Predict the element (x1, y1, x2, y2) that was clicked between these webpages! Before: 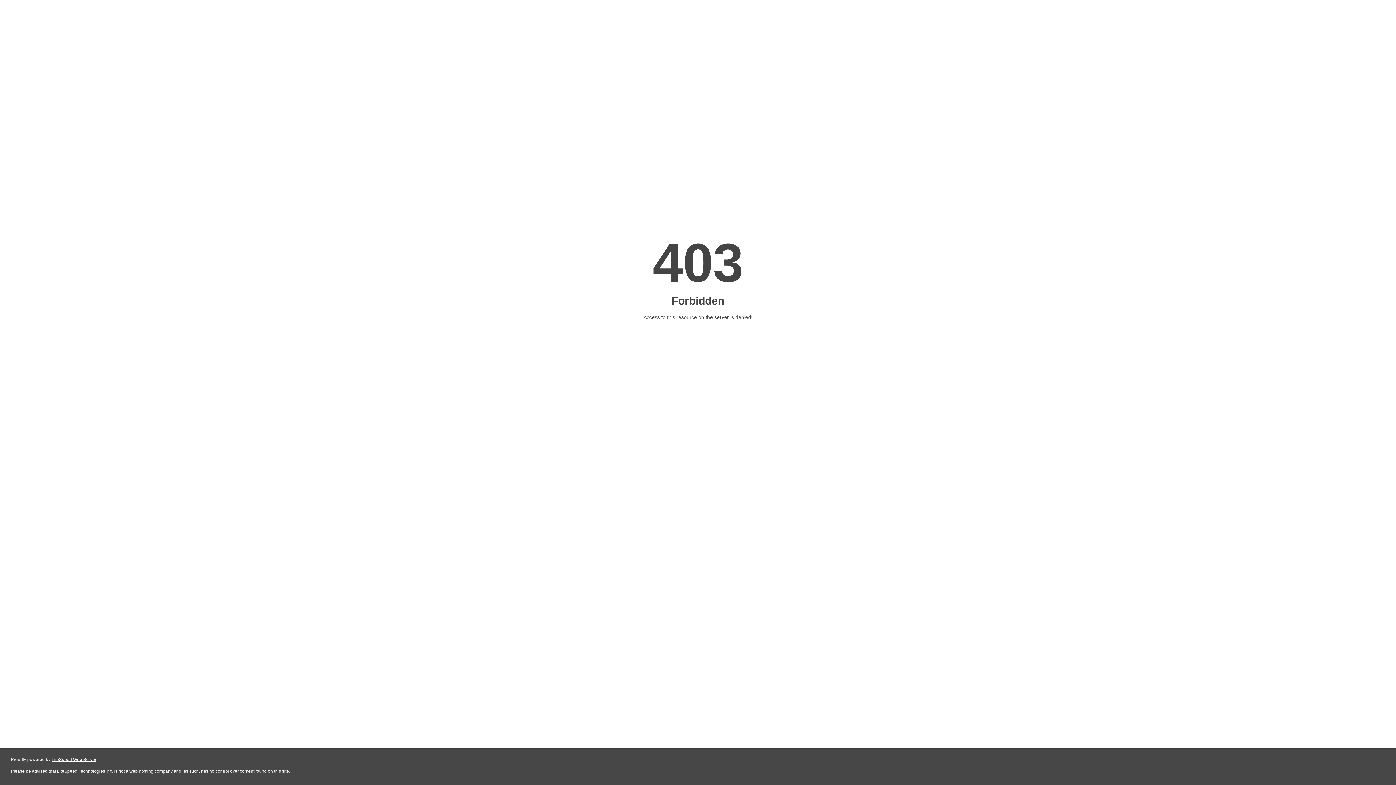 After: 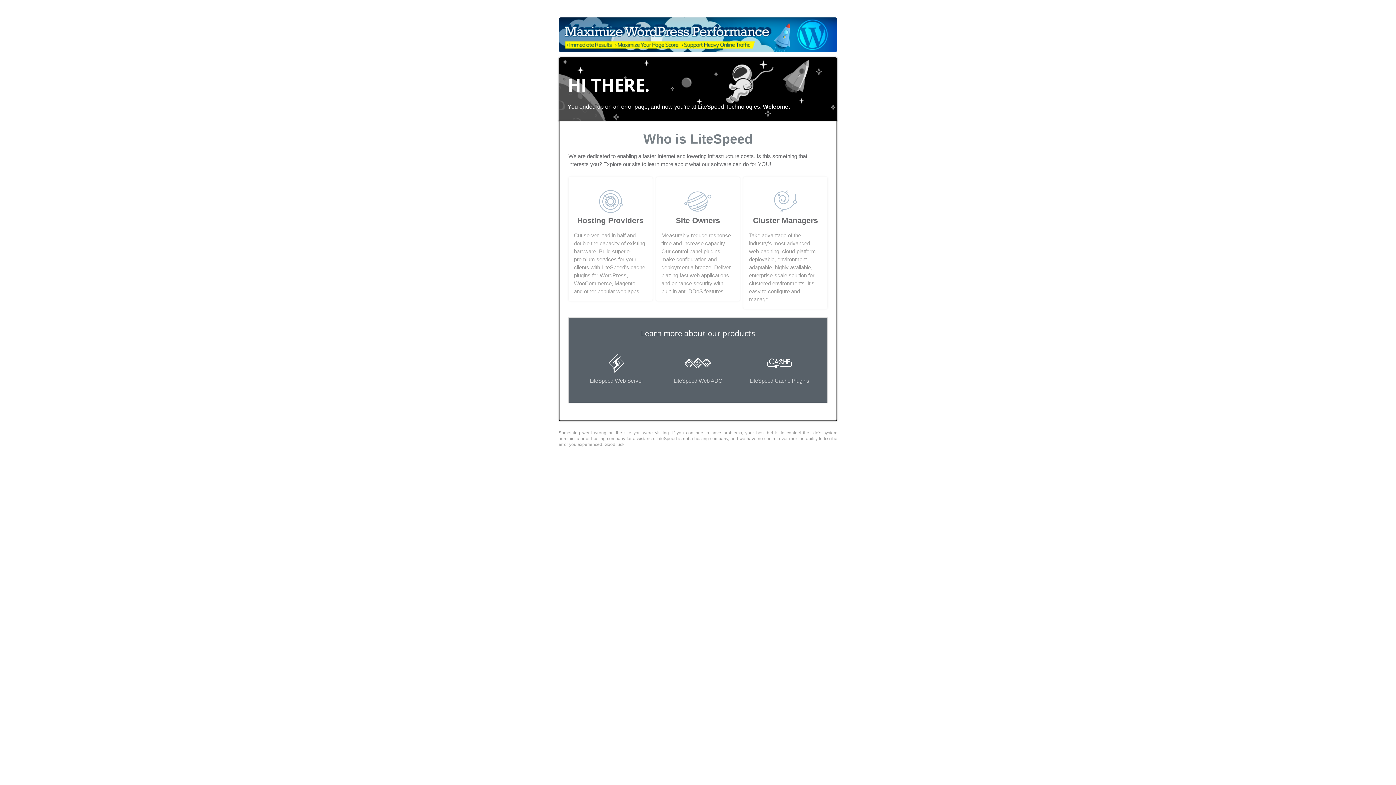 Action: bbox: (51, 757, 96, 762) label: LiteSpeed Web Server